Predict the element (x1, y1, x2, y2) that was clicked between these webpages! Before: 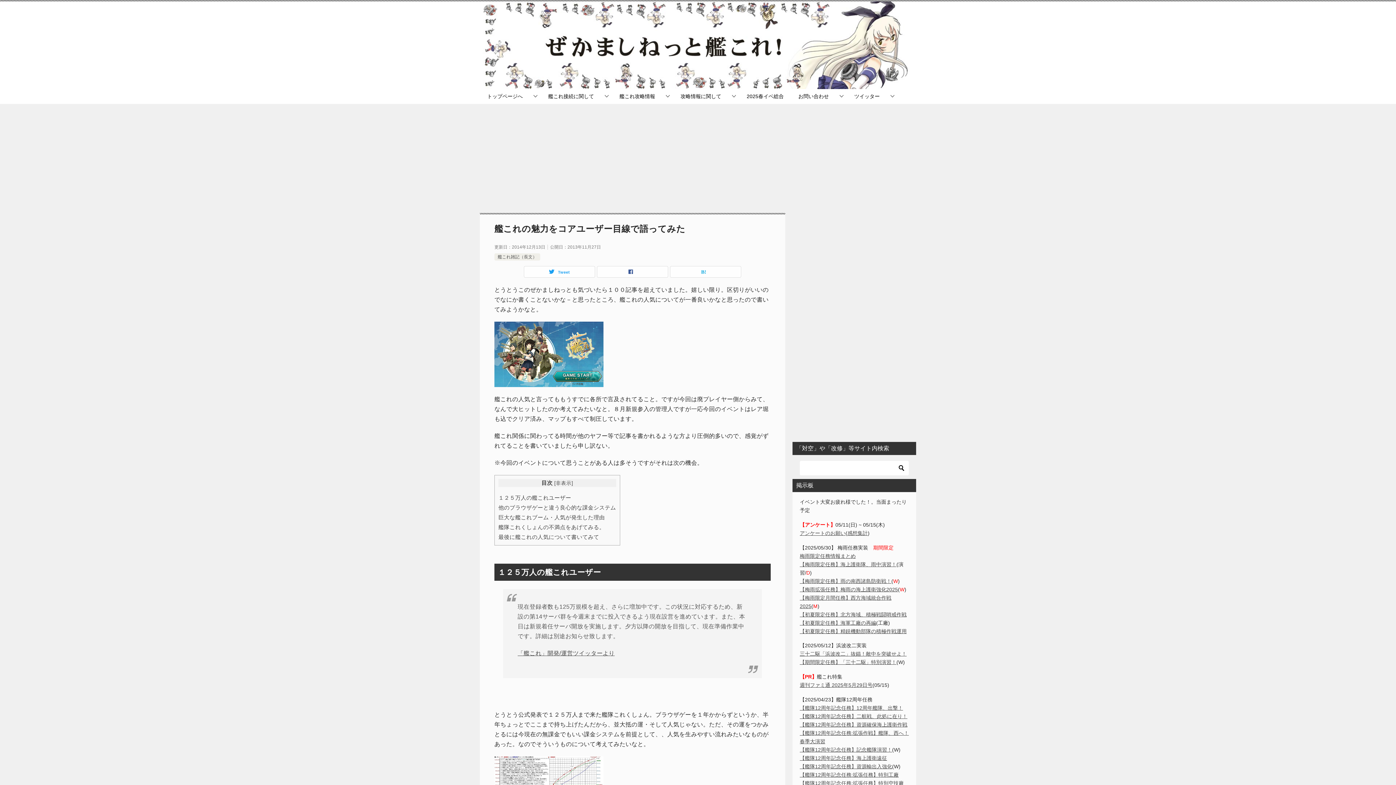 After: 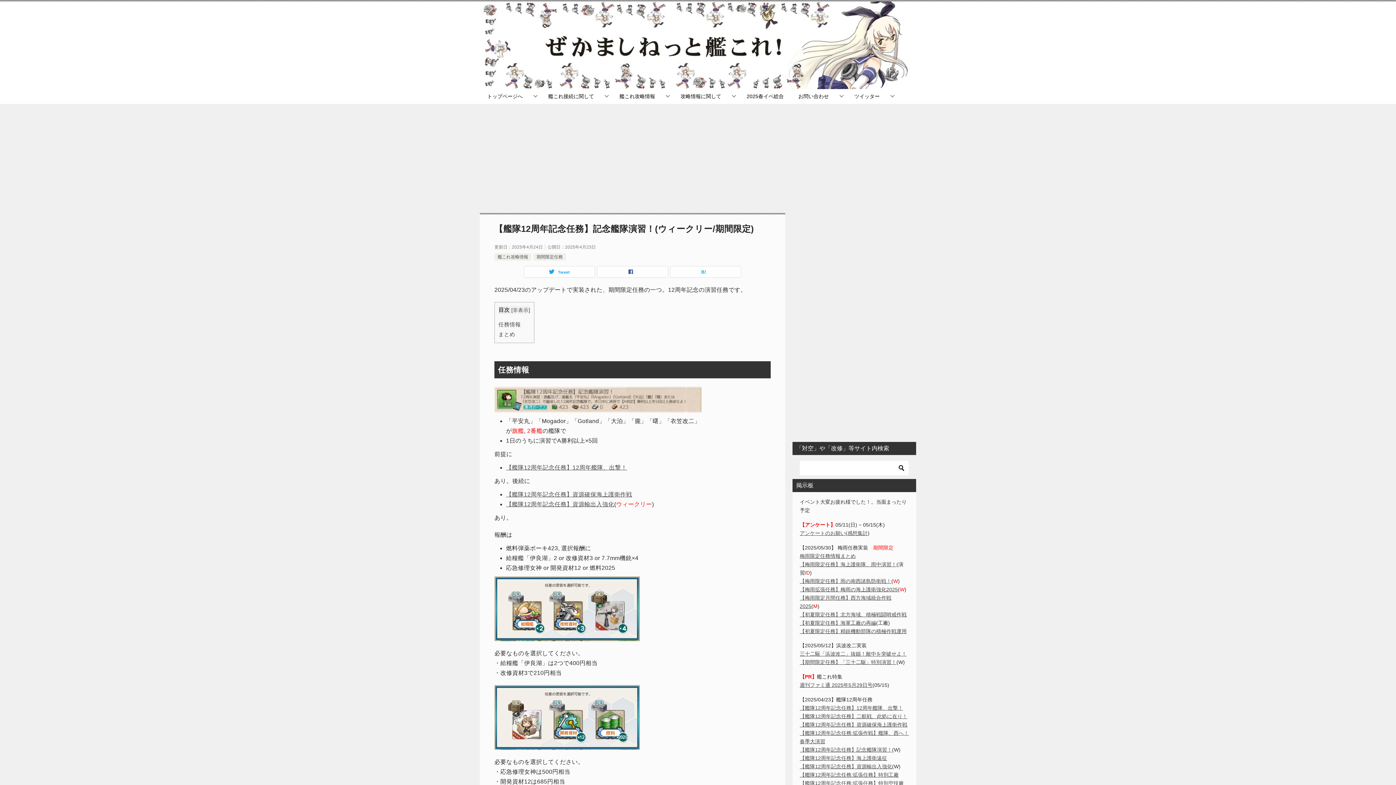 Action: bbox: (800, 747, 892, 753) label: 【艦隊12周年記念任務】記念艦隊演習！